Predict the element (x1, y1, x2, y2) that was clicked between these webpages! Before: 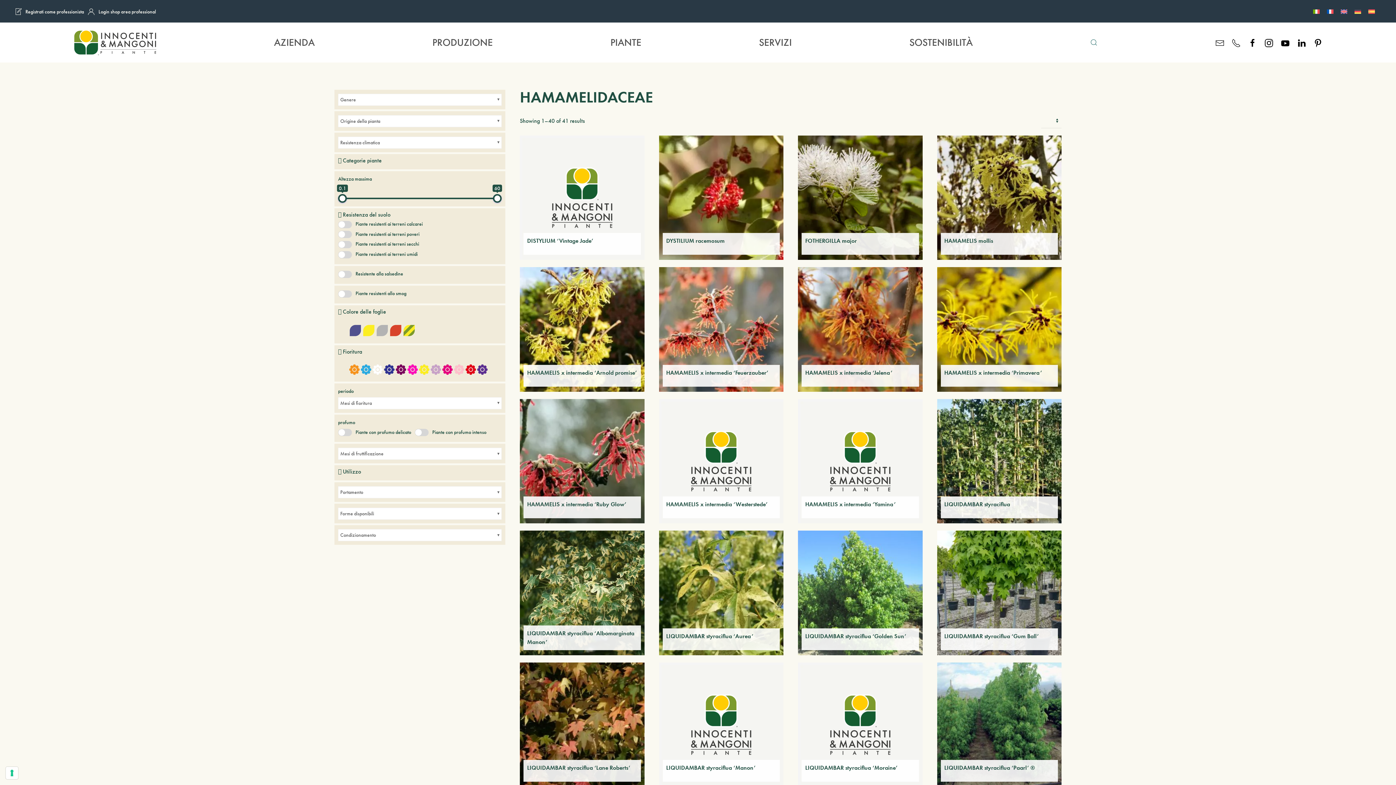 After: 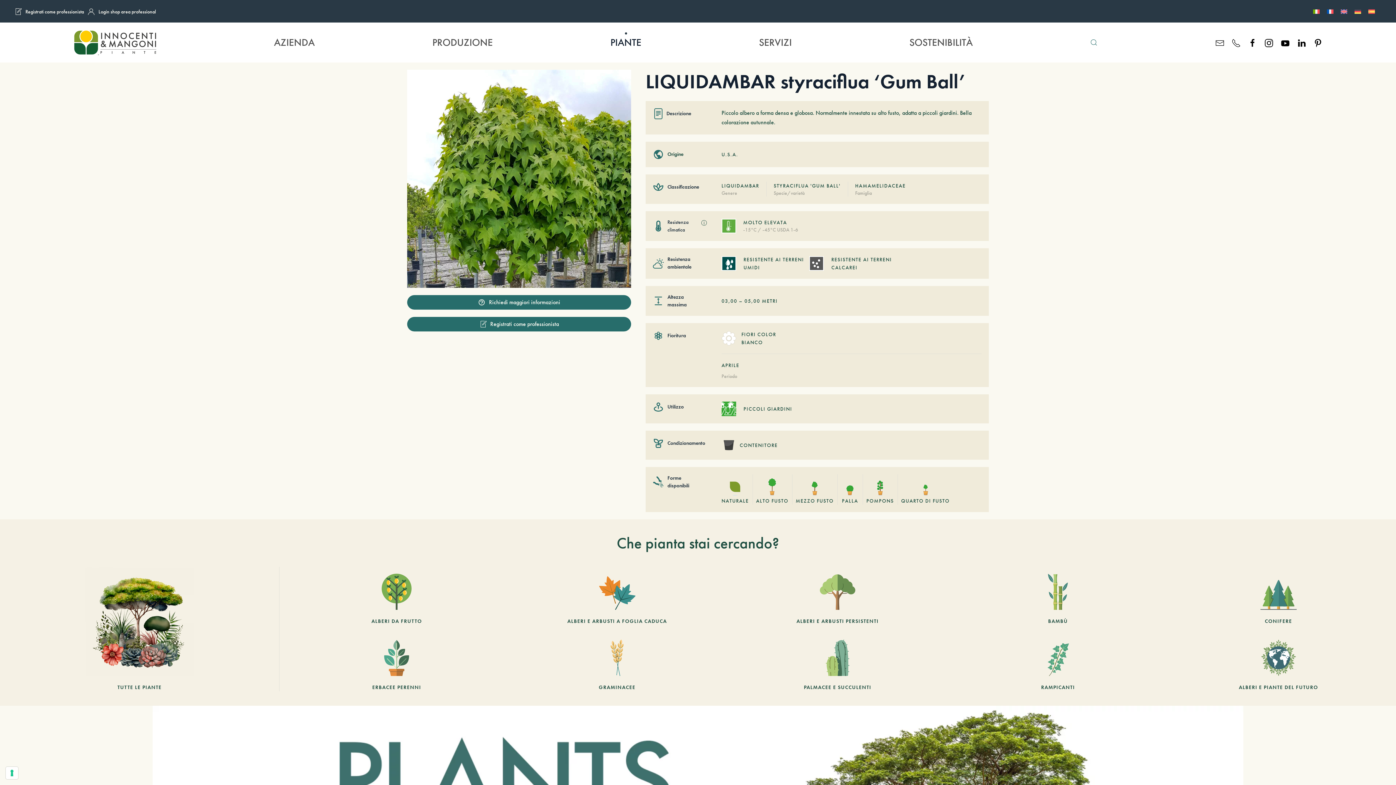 Action: label: LIQUIDAMBAR styraciflua ‘Gum Ball’ bbox: (937, 531, 1061, 648)